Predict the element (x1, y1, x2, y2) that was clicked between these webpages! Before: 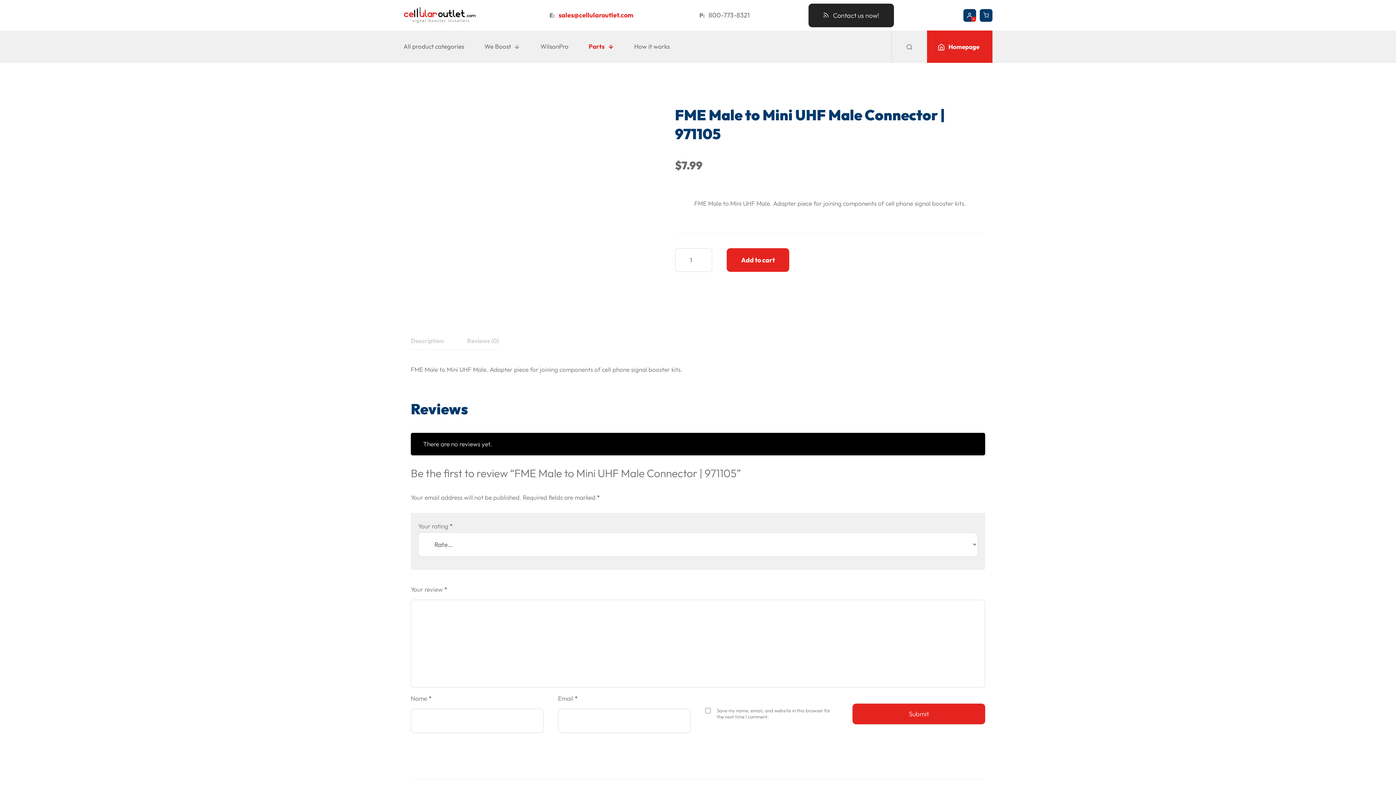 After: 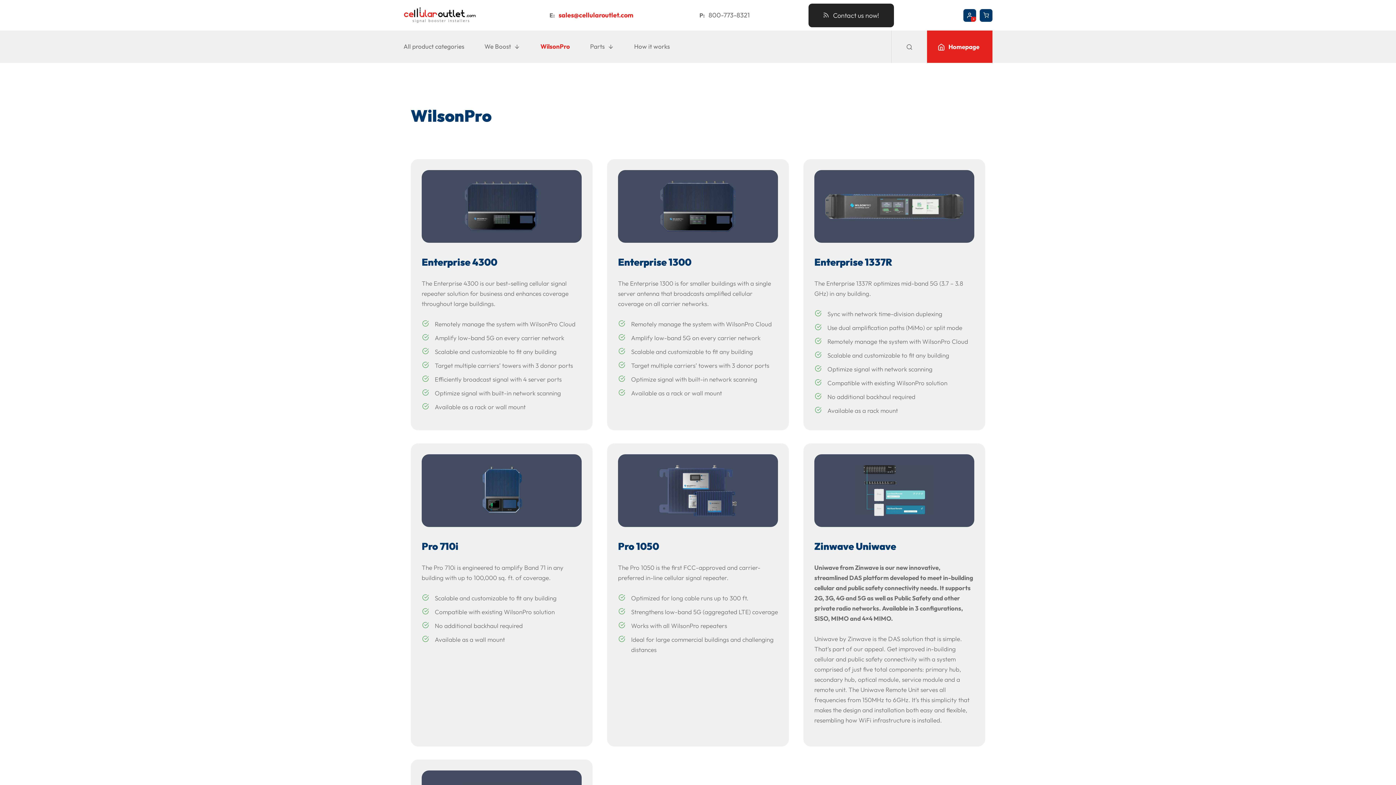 Action: bbox: (540, 41, 568, 51) label: WilsonPro